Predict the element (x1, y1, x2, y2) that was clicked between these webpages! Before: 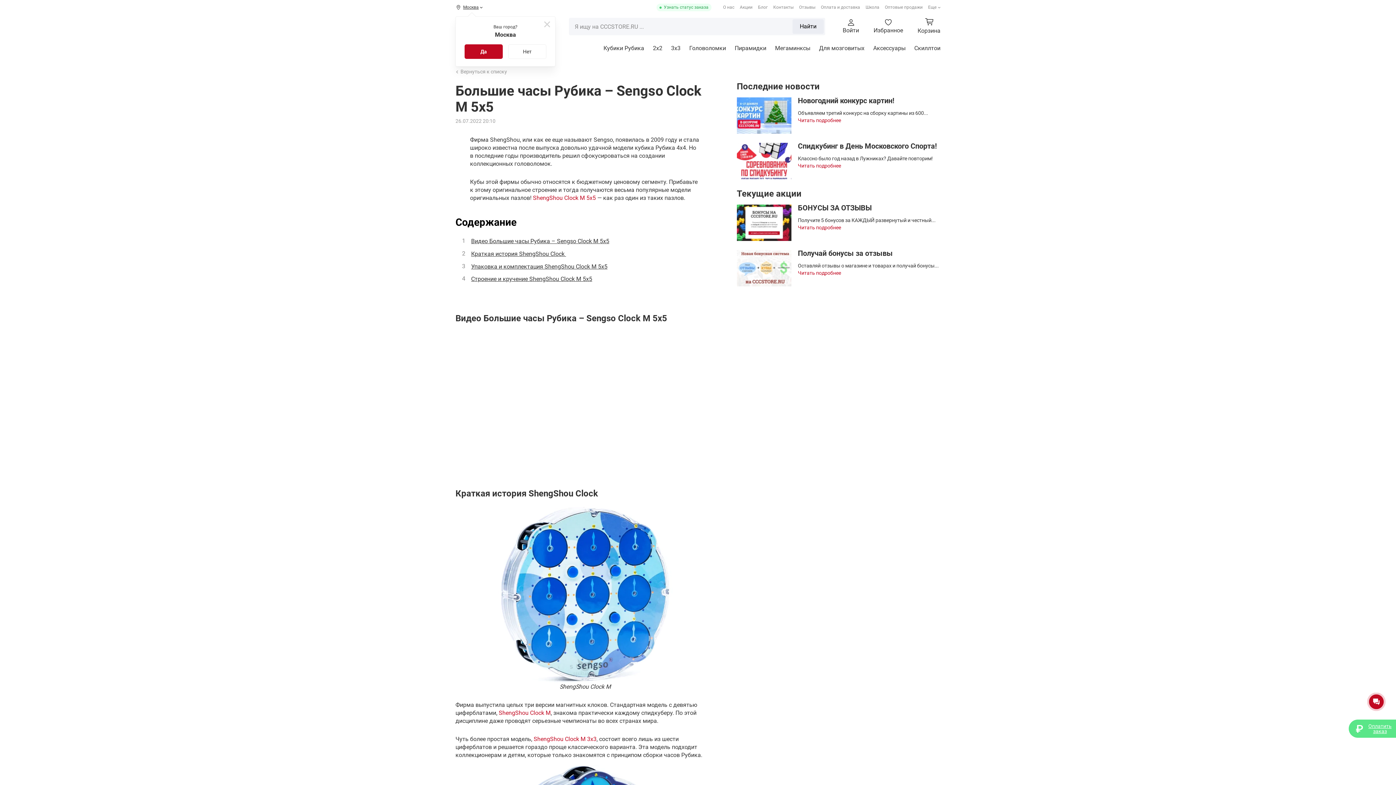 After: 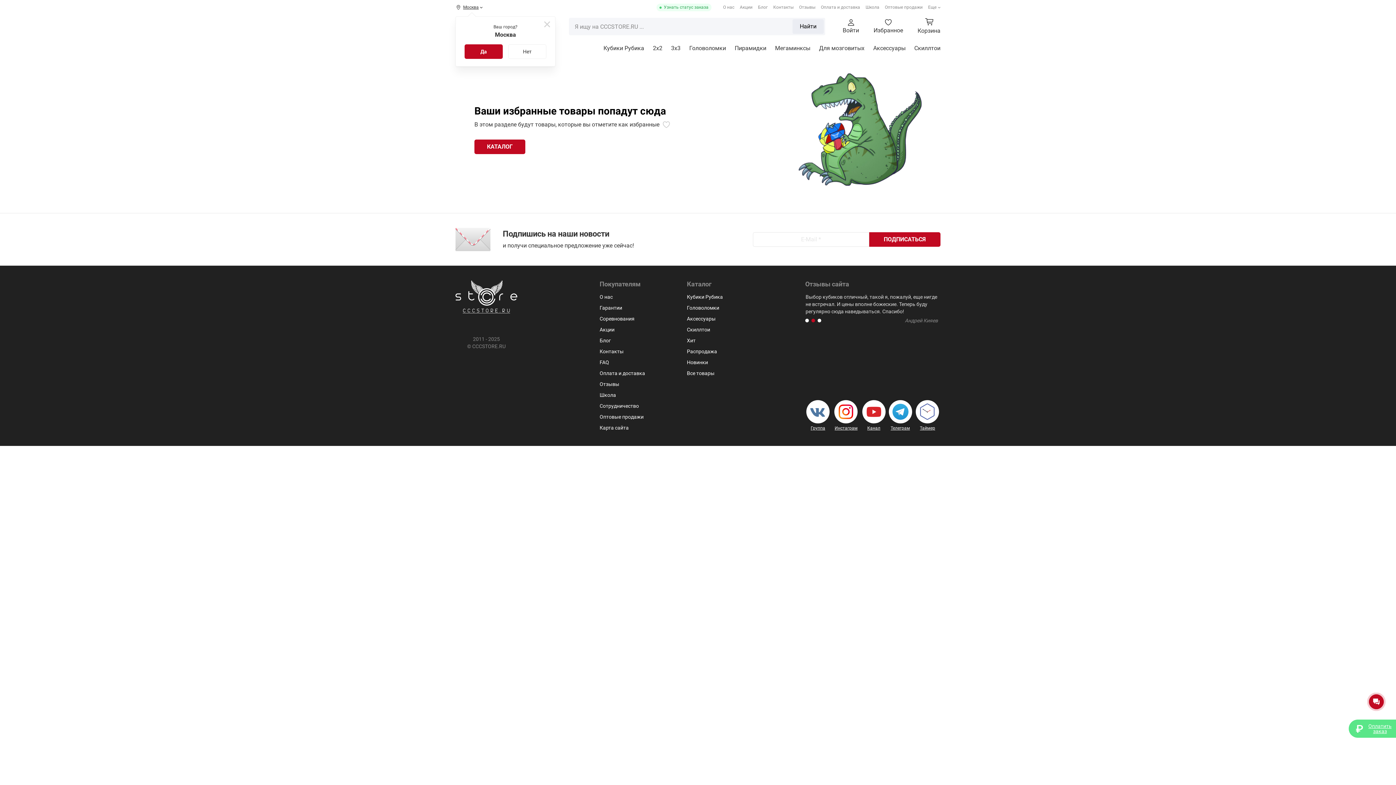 Action: label: Избранное bbox: (873, 18, 903, 34)